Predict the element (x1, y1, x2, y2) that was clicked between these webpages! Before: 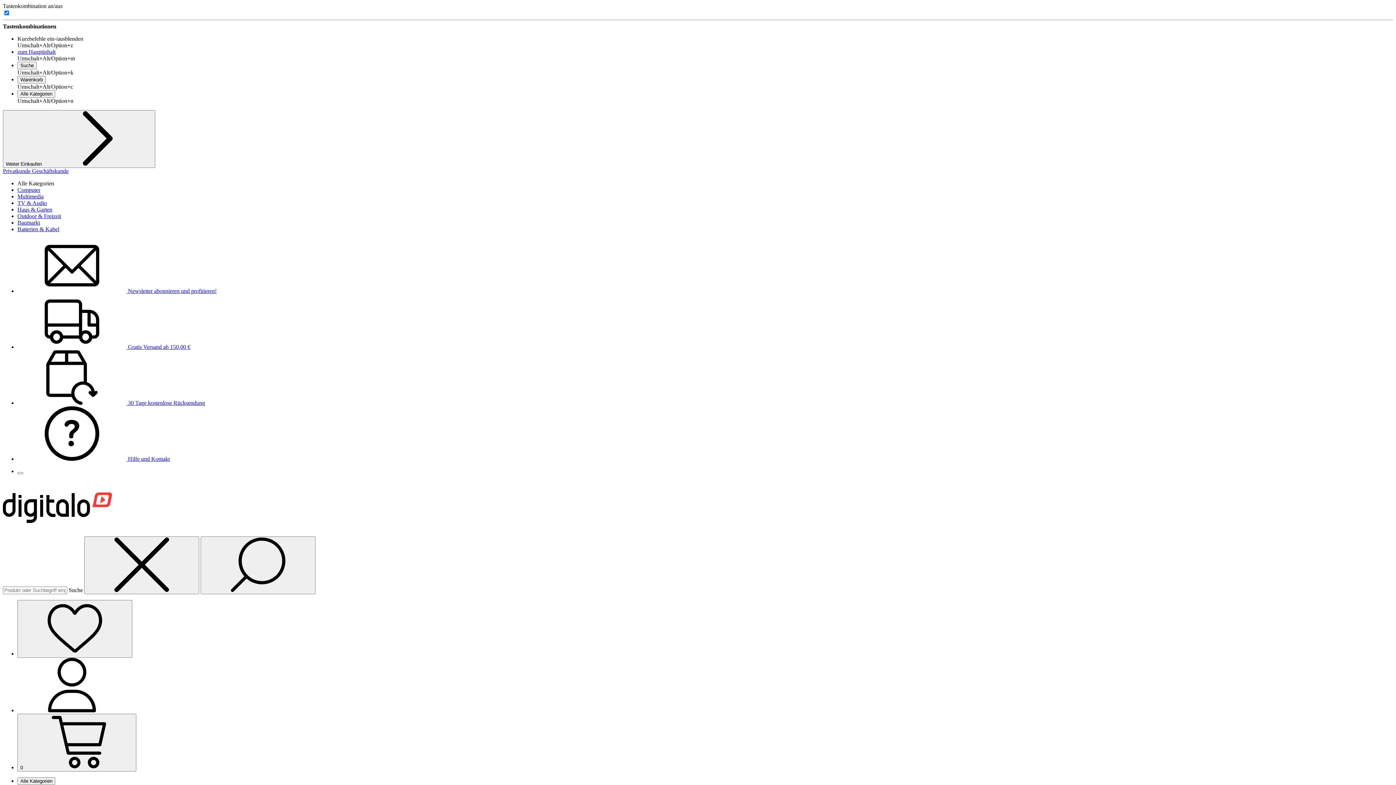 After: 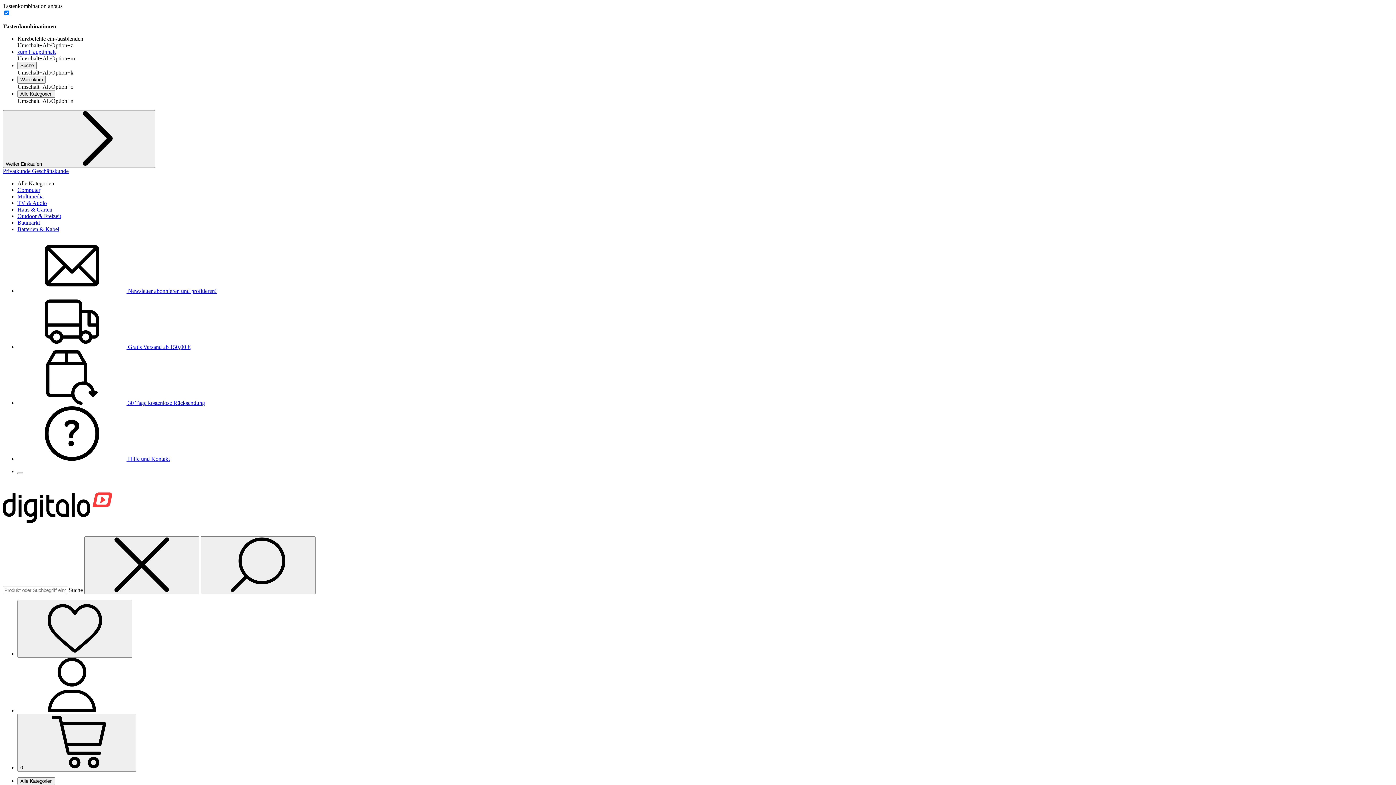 Action: bbox: (2, 530, 112, 536)